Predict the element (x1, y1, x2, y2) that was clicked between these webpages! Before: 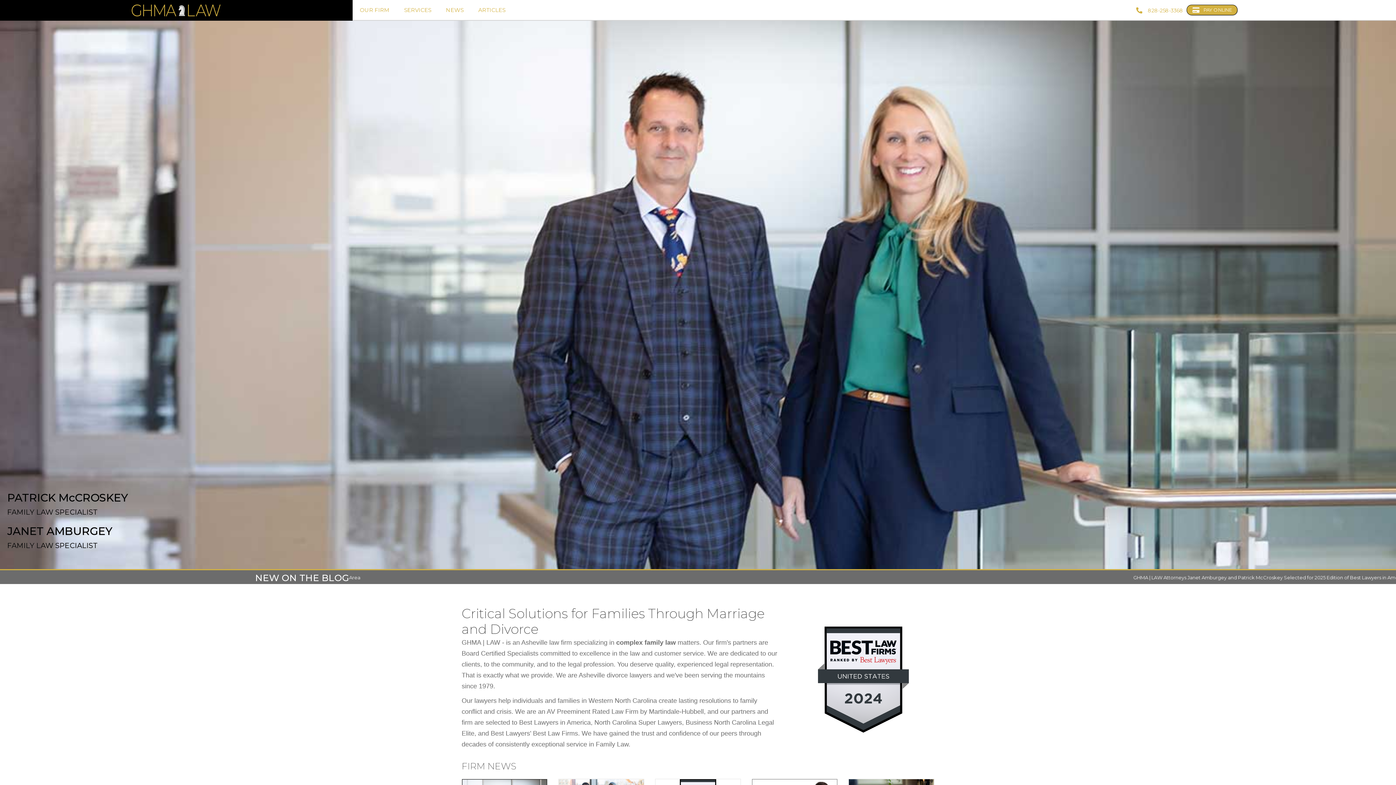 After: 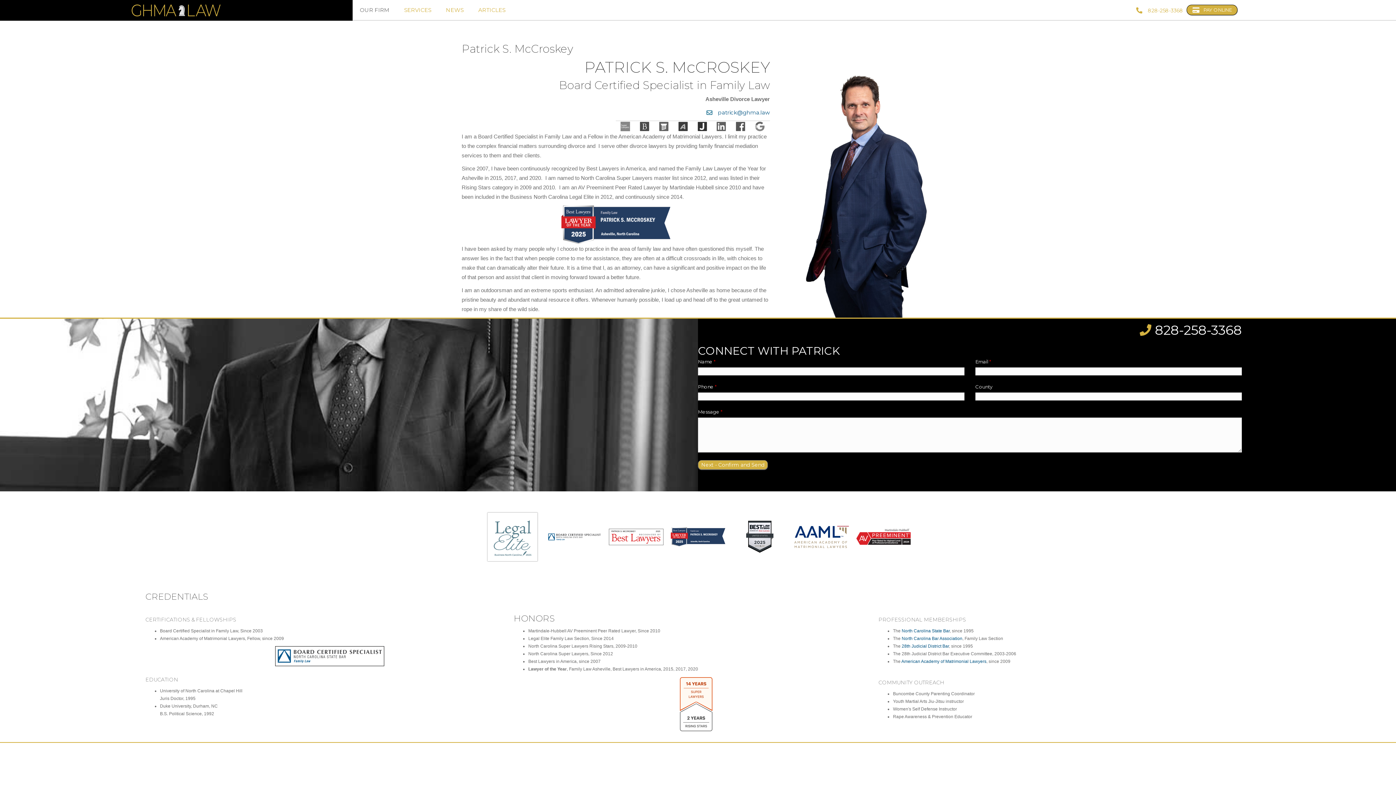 Action: bbox: (7, 504, 128, 517) label: PATRICK McCROSKEY
FAMILY LAW SPECIALIST